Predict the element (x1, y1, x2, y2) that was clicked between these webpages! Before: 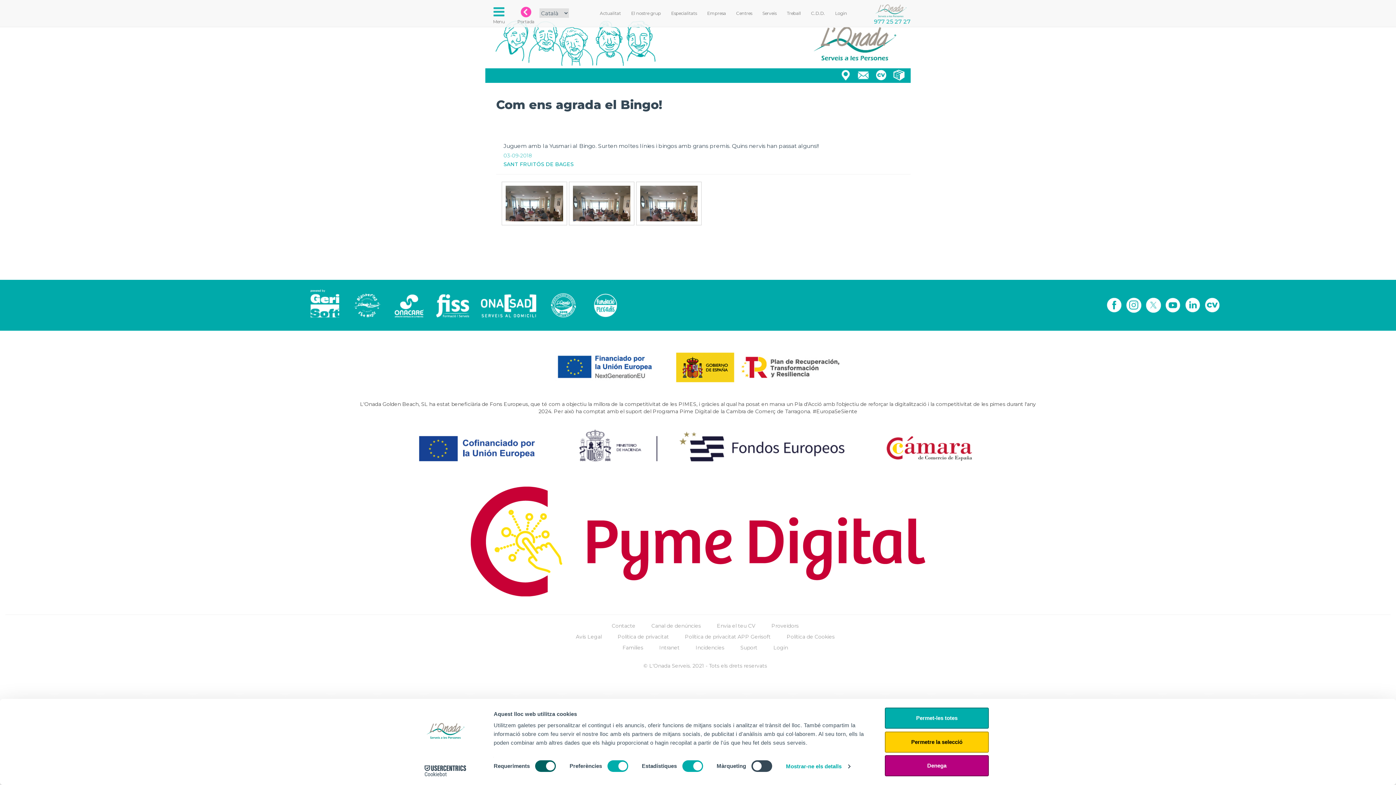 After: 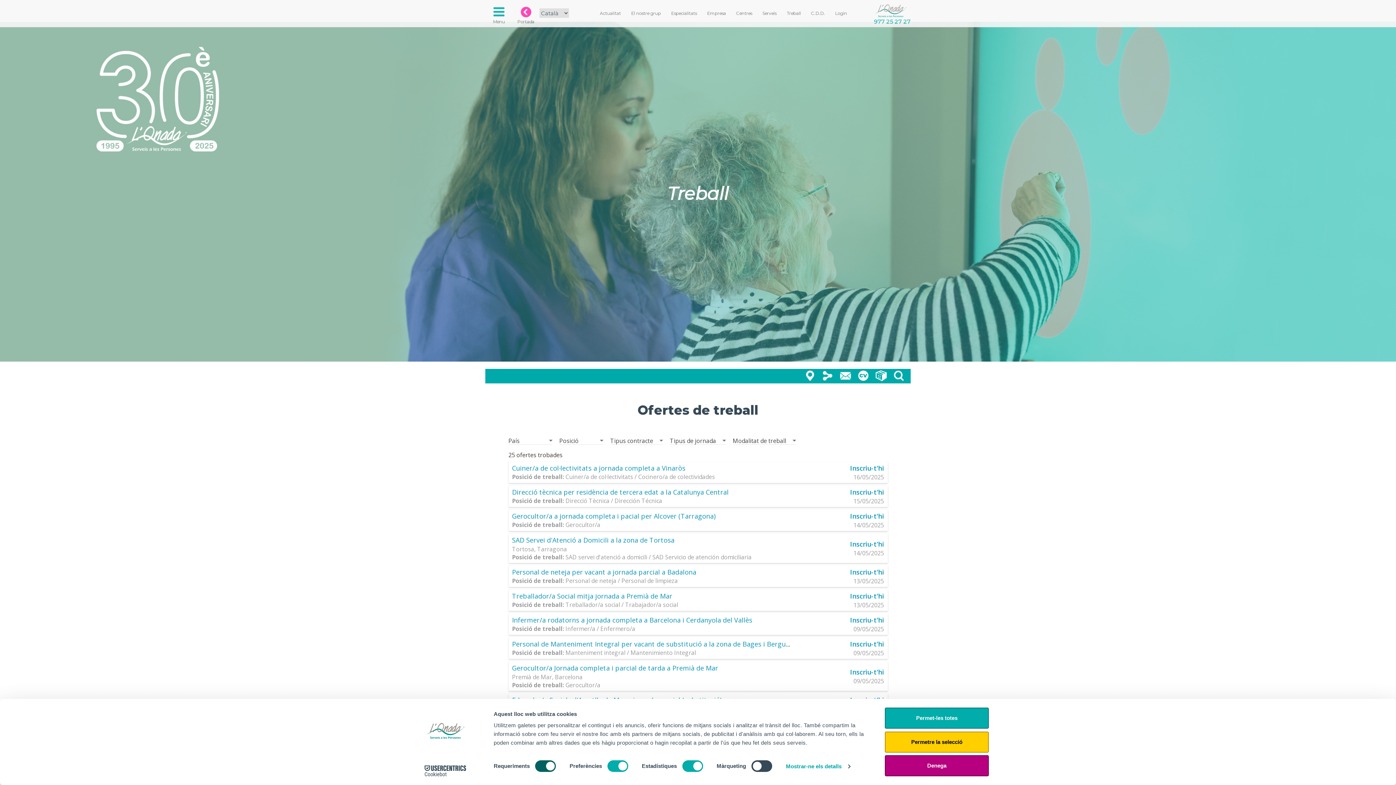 Action: bbox: (1203, 301, 1221, 308)